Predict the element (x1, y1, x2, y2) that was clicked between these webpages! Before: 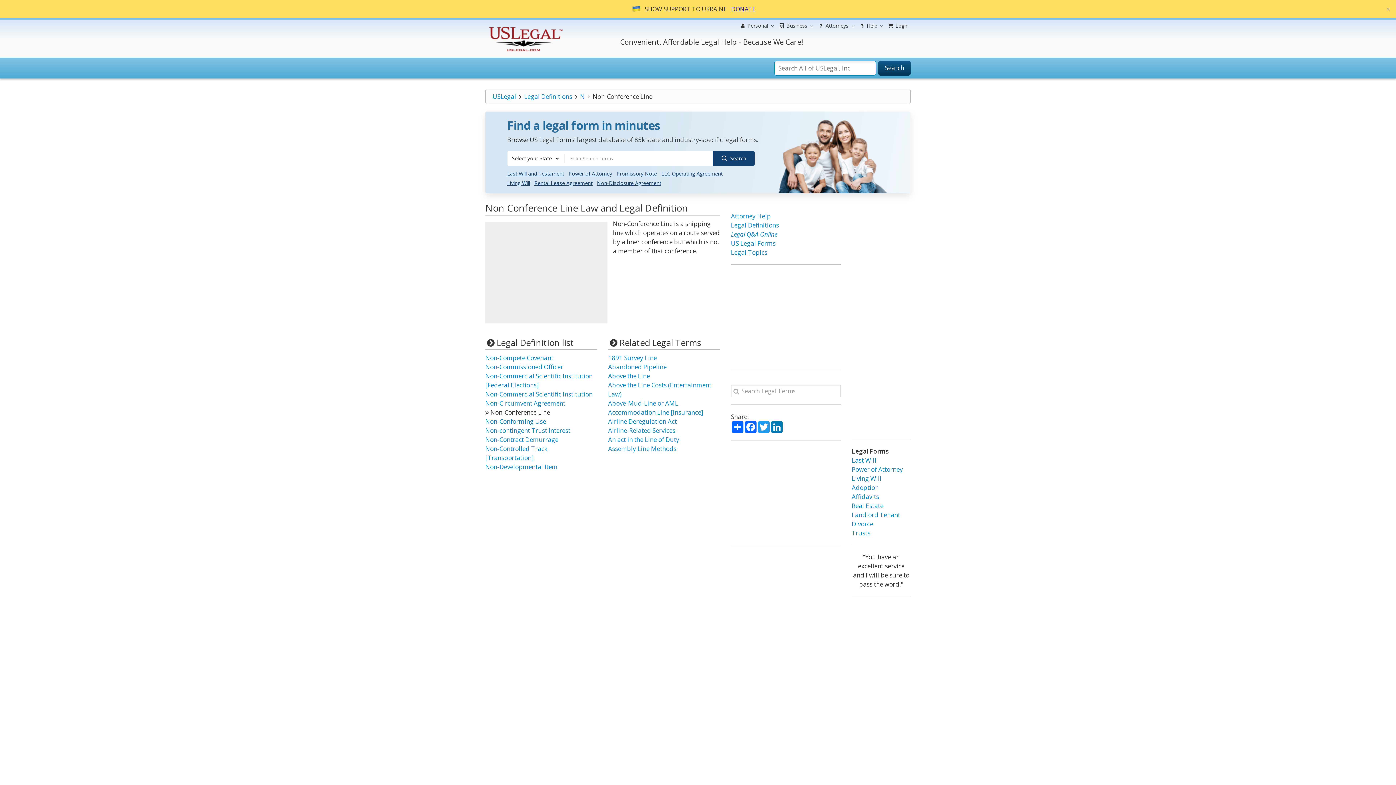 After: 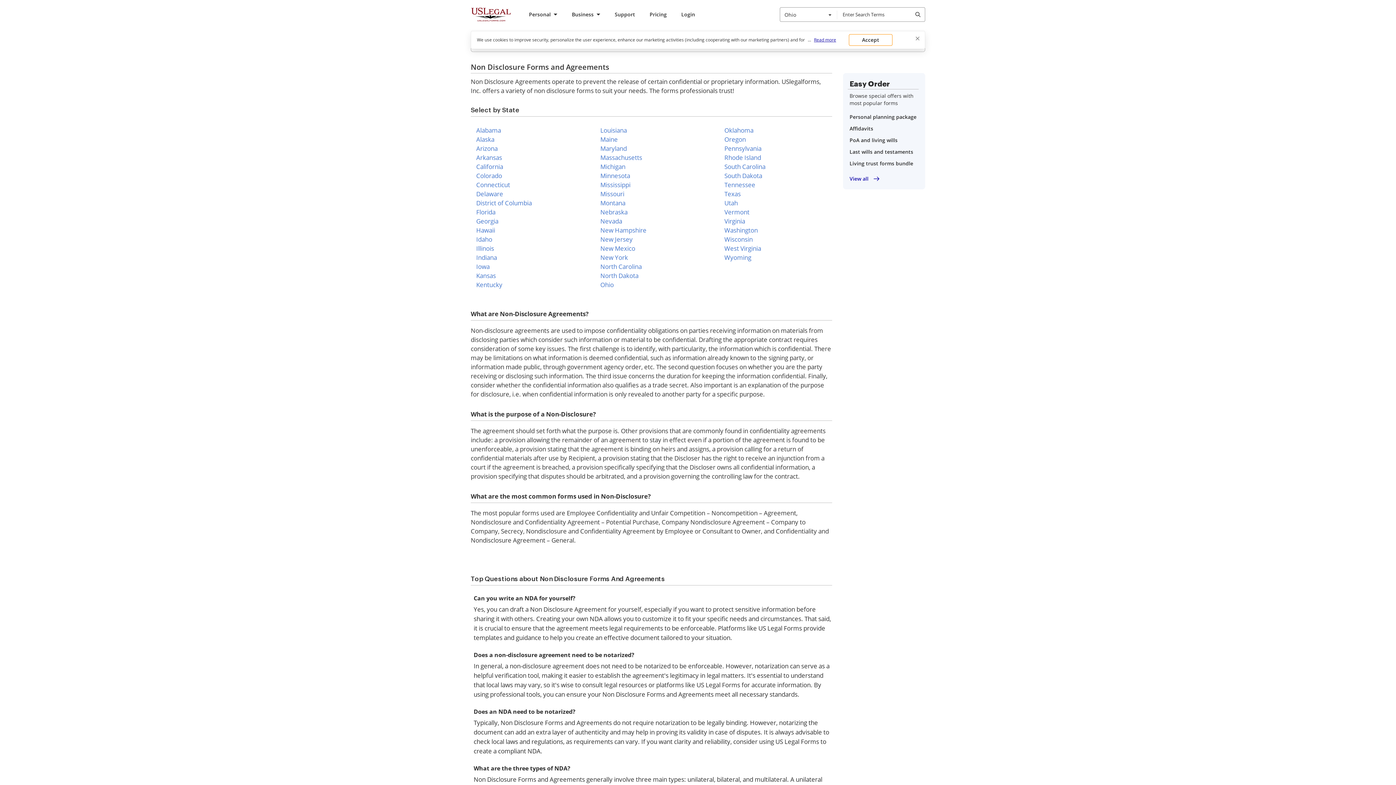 Action: label: Non-Disclosure Agreement bbox: (595, 178, 662, 187)